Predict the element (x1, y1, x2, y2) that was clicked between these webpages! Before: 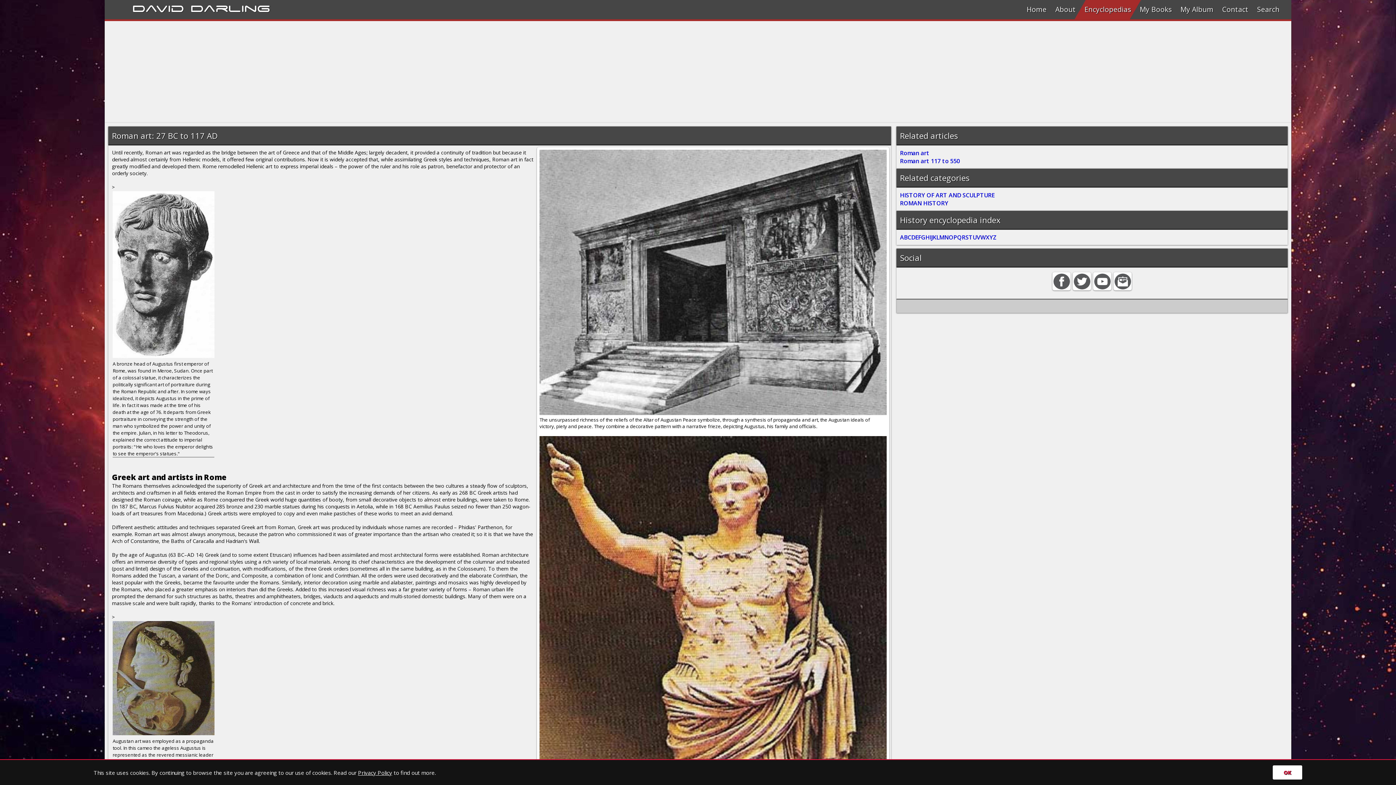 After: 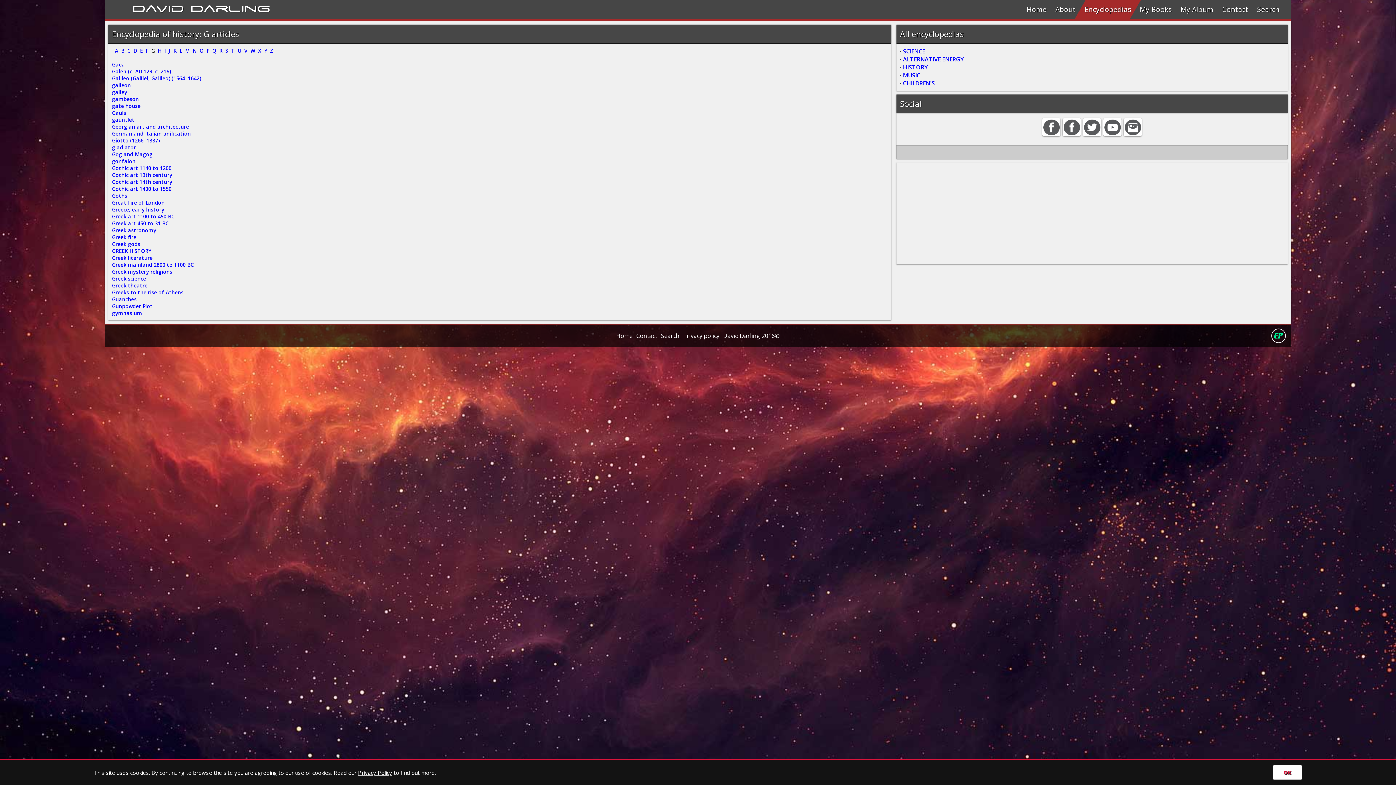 Action: label: G bbox: (921, 233, 925, 241)